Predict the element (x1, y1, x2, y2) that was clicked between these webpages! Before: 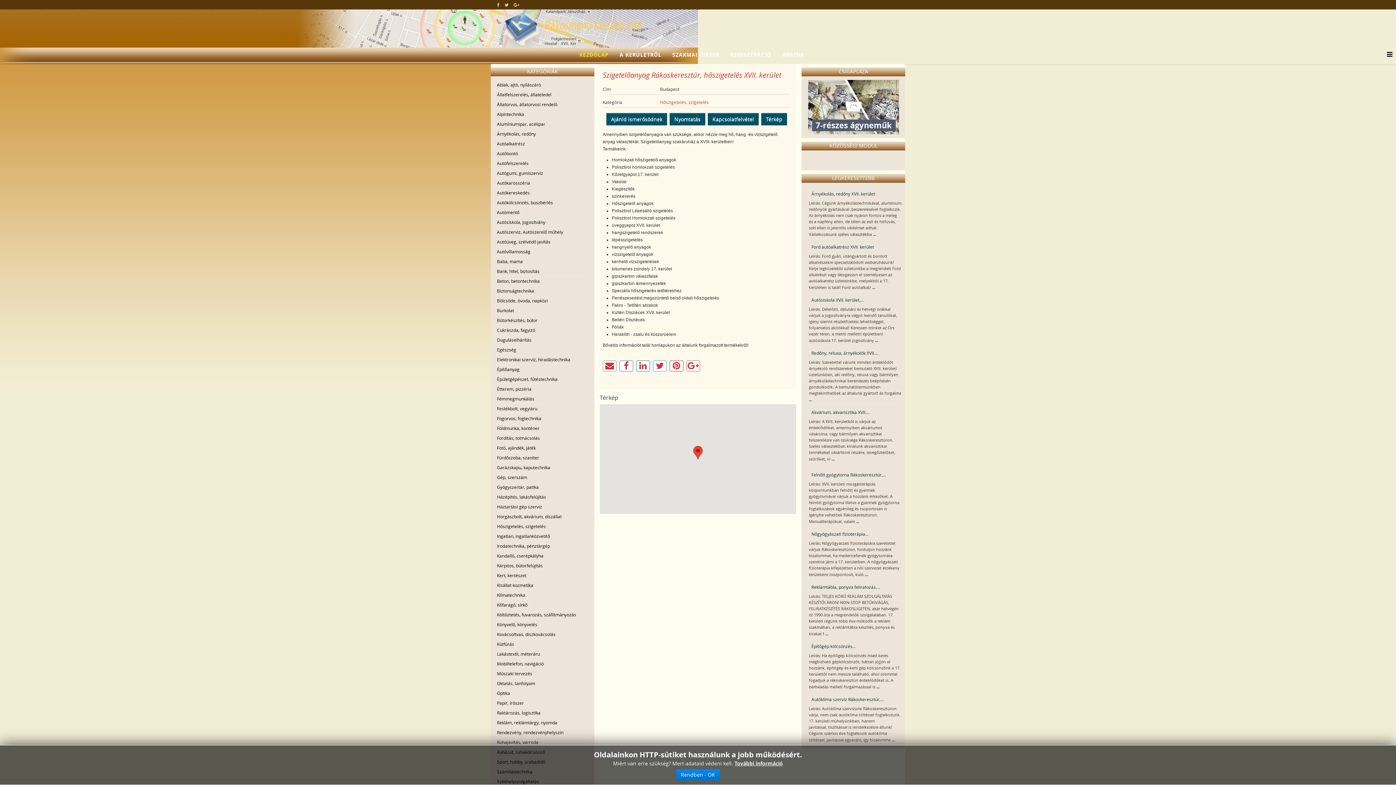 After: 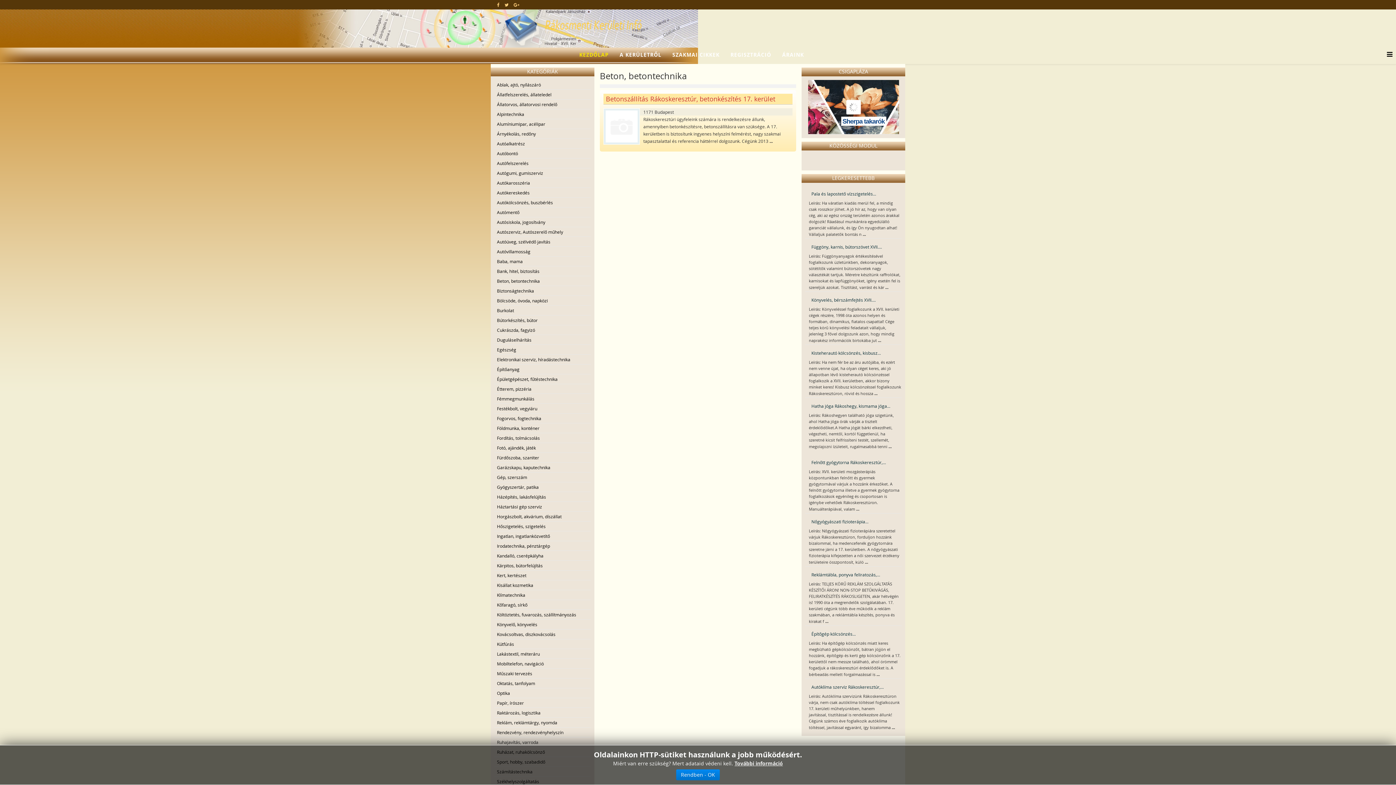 Action: bbox: (494, 276, 590, 285) label: Beton, betontechnika